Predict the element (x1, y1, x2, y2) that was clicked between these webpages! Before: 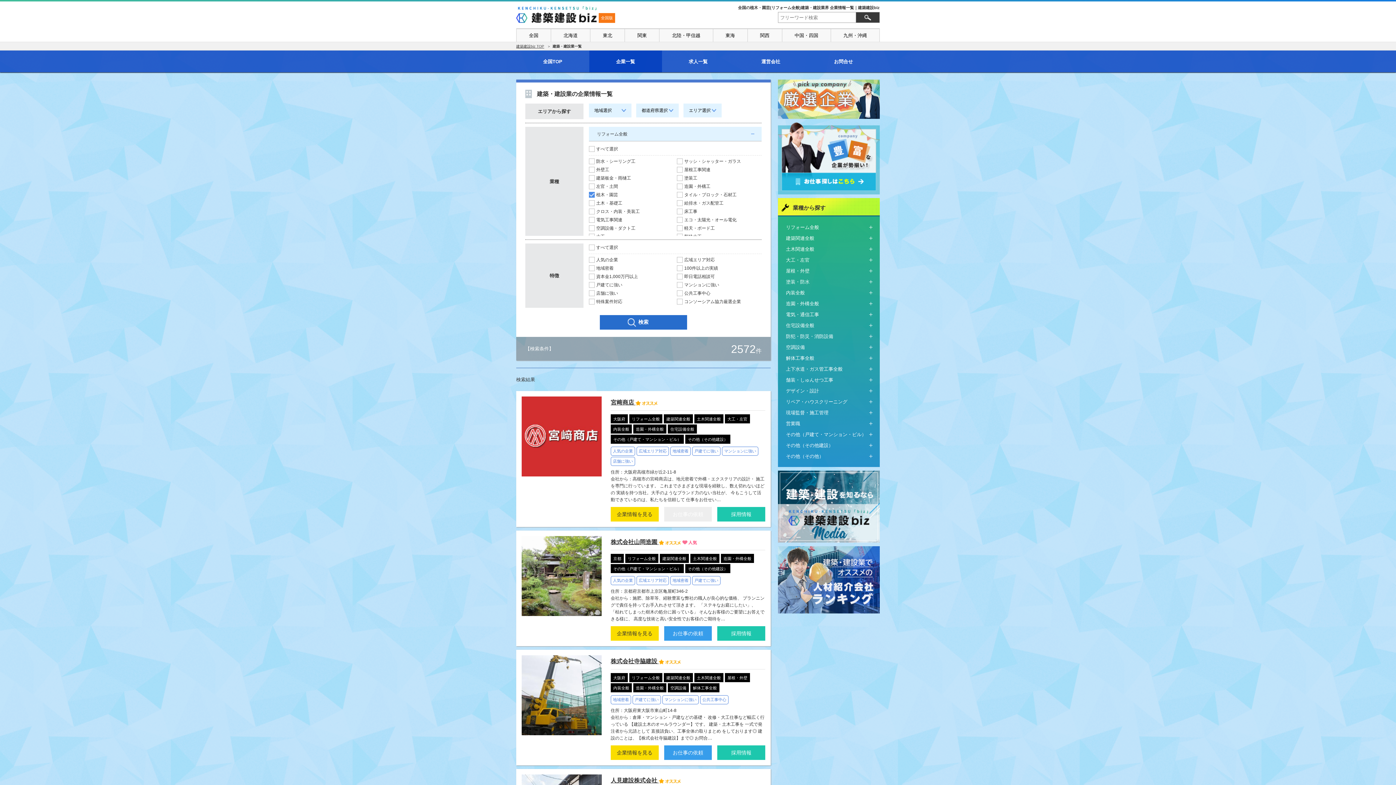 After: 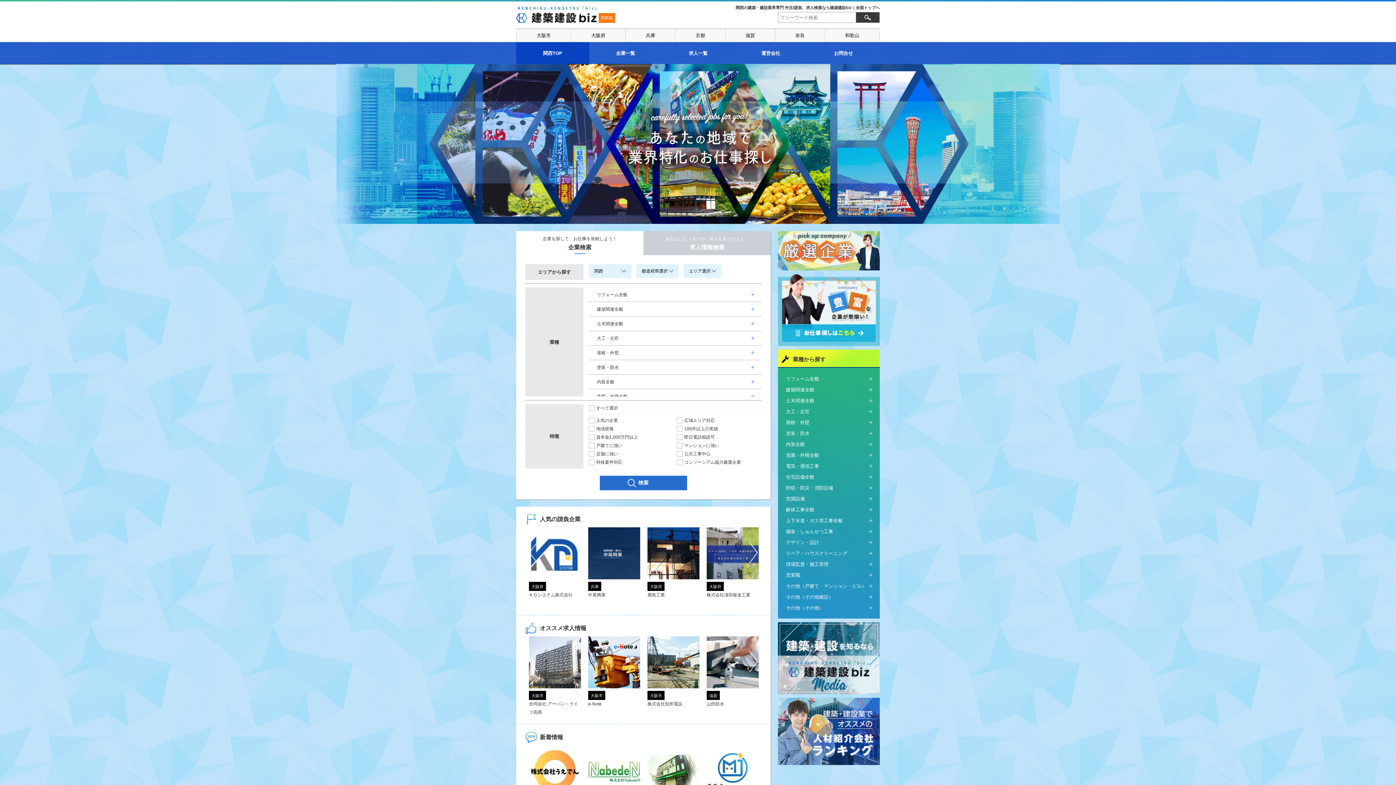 Action: bbox: (747, 28, 782, 41) label: 関西